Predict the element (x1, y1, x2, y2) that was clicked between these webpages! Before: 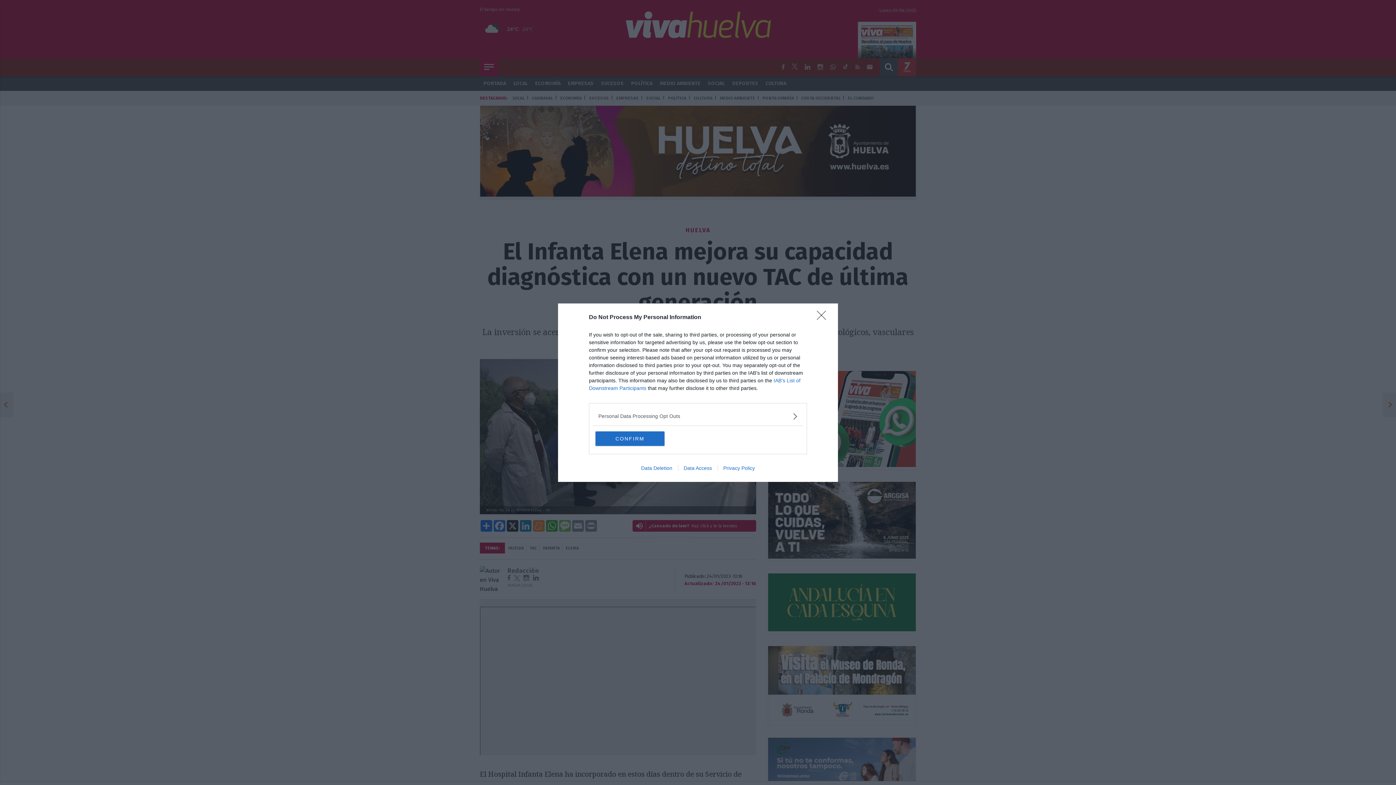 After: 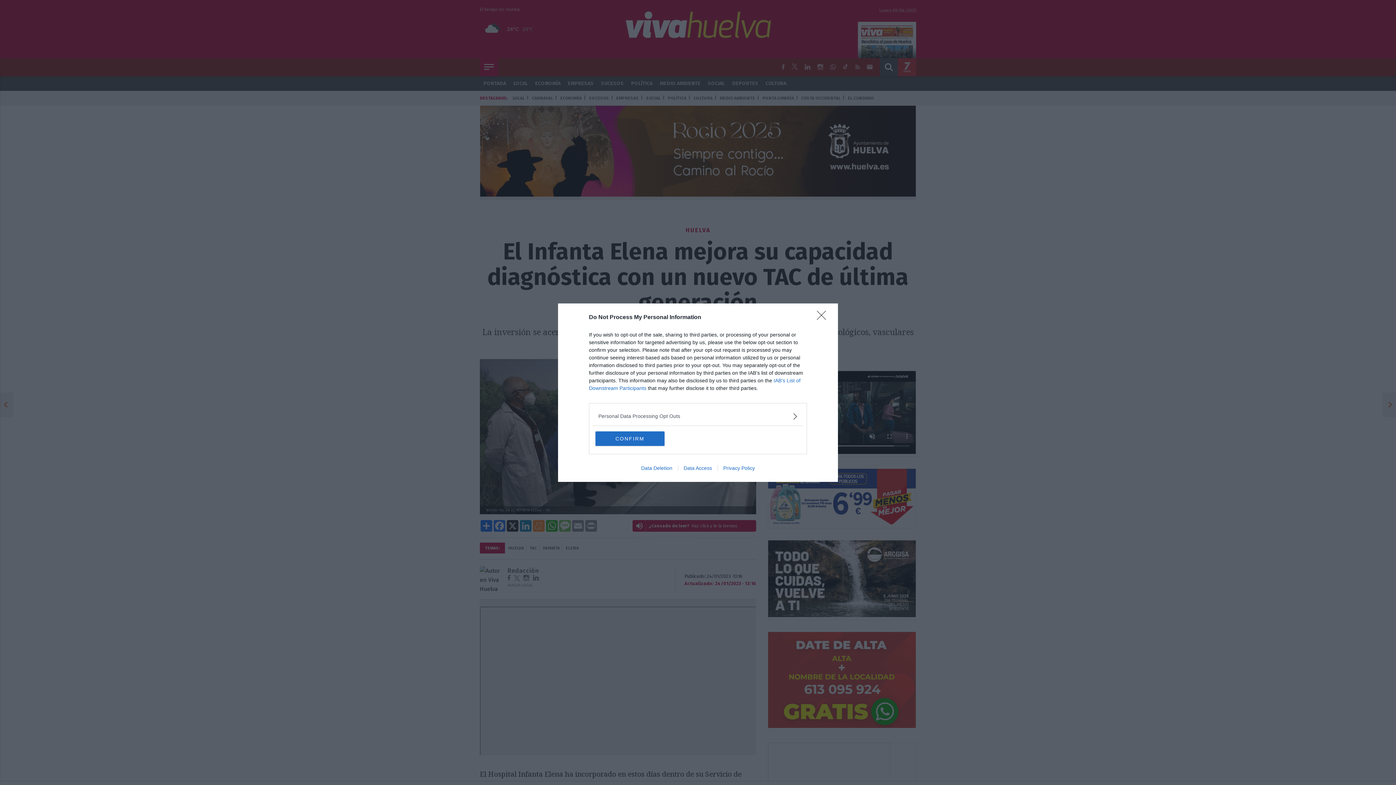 Action: bbox: (717, 465, 760, 471) label: Privacy Policy